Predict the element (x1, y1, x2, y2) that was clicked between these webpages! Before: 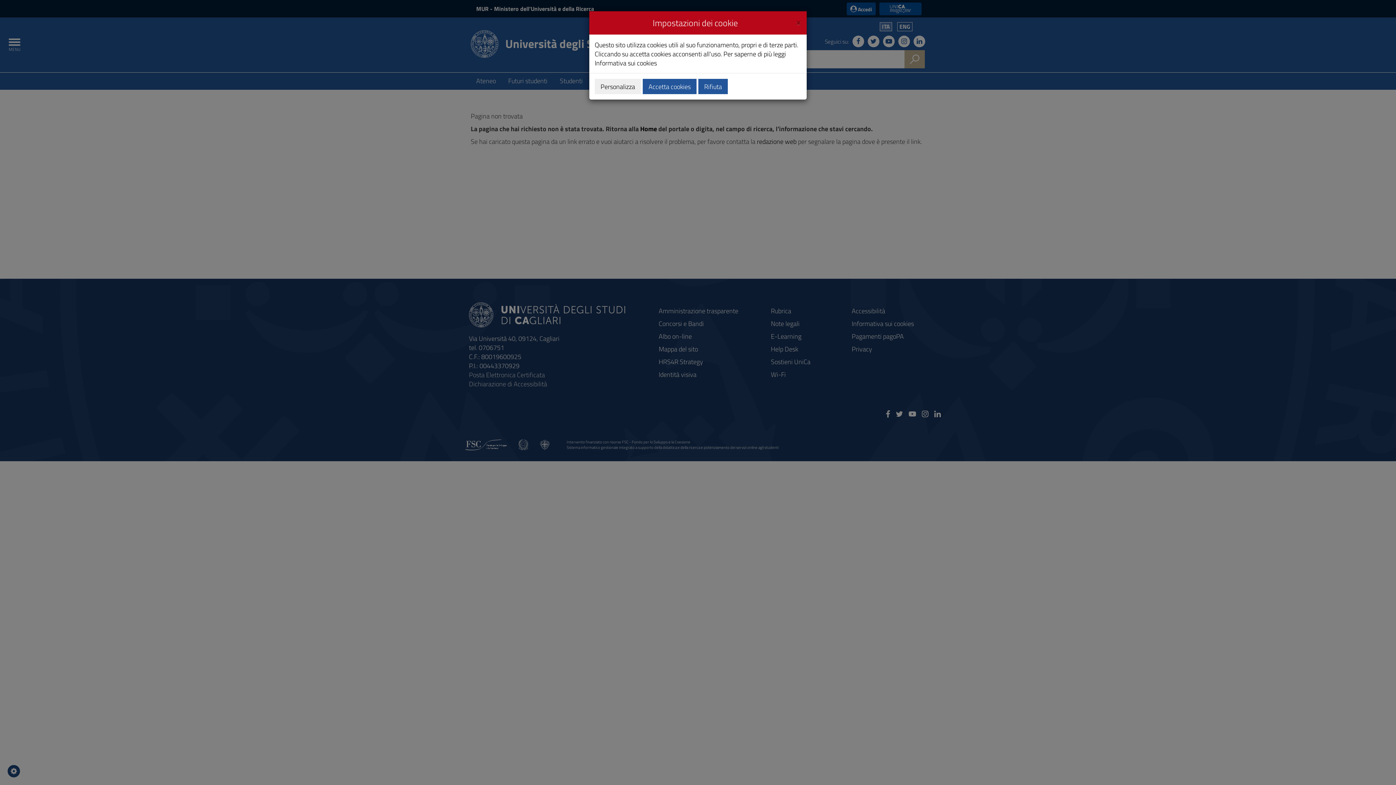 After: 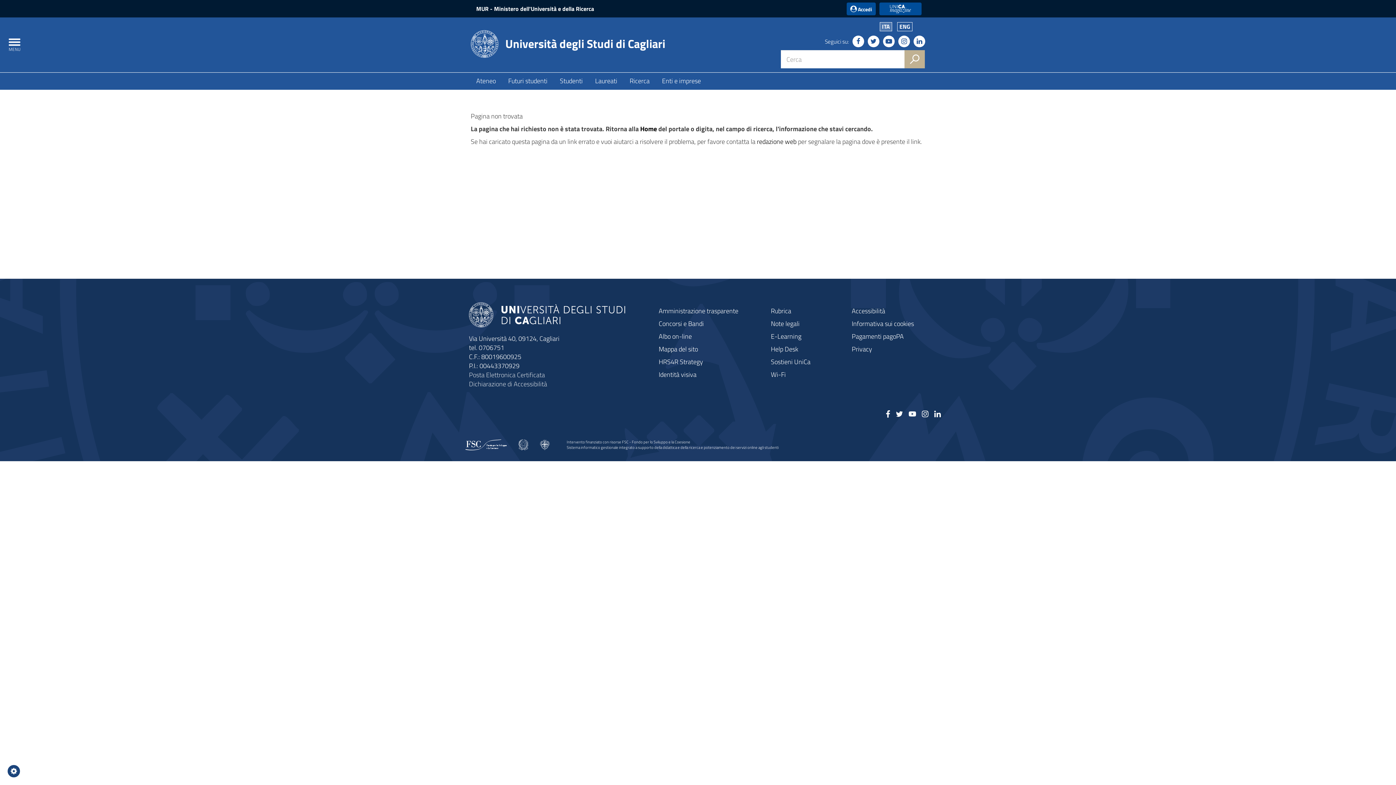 Action: label: Close bbox: (796, 16, 801, 26)